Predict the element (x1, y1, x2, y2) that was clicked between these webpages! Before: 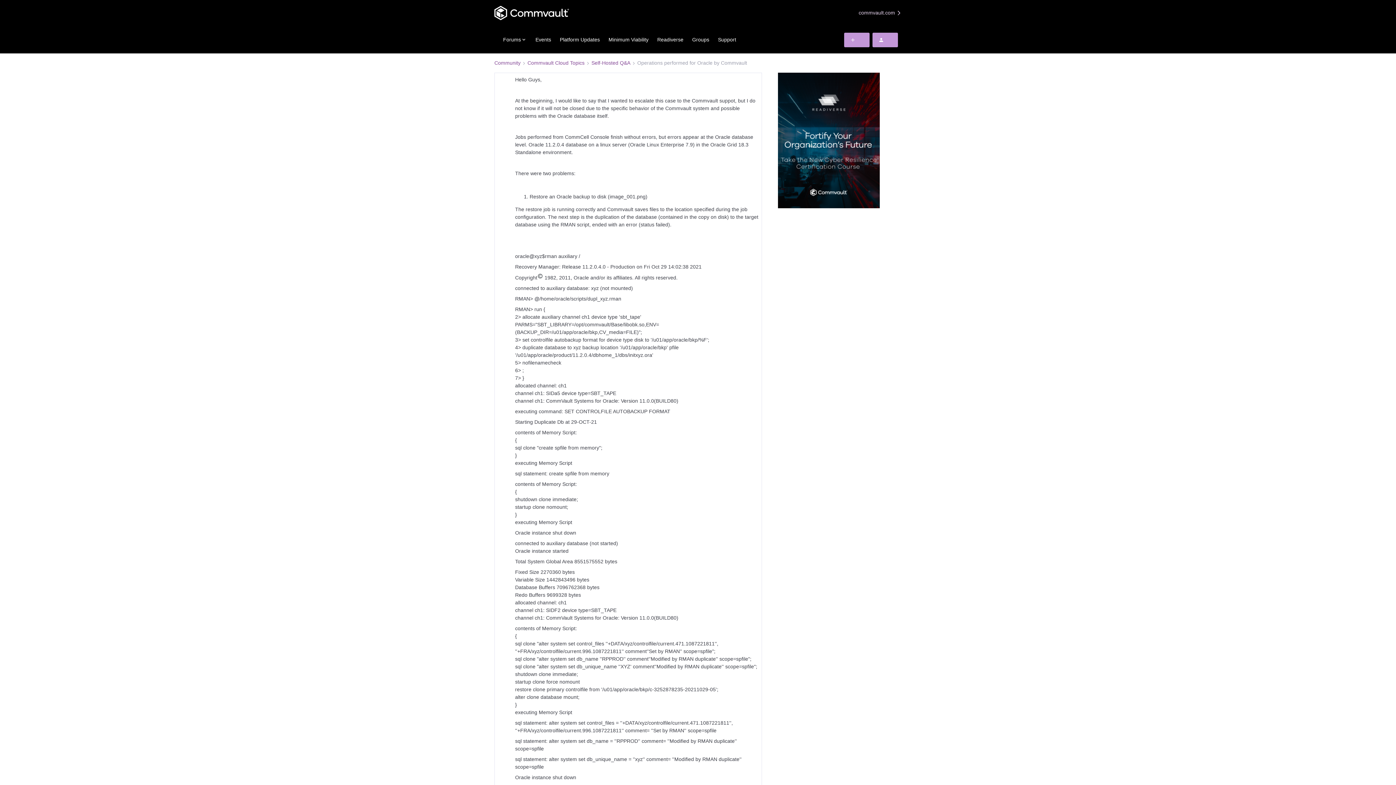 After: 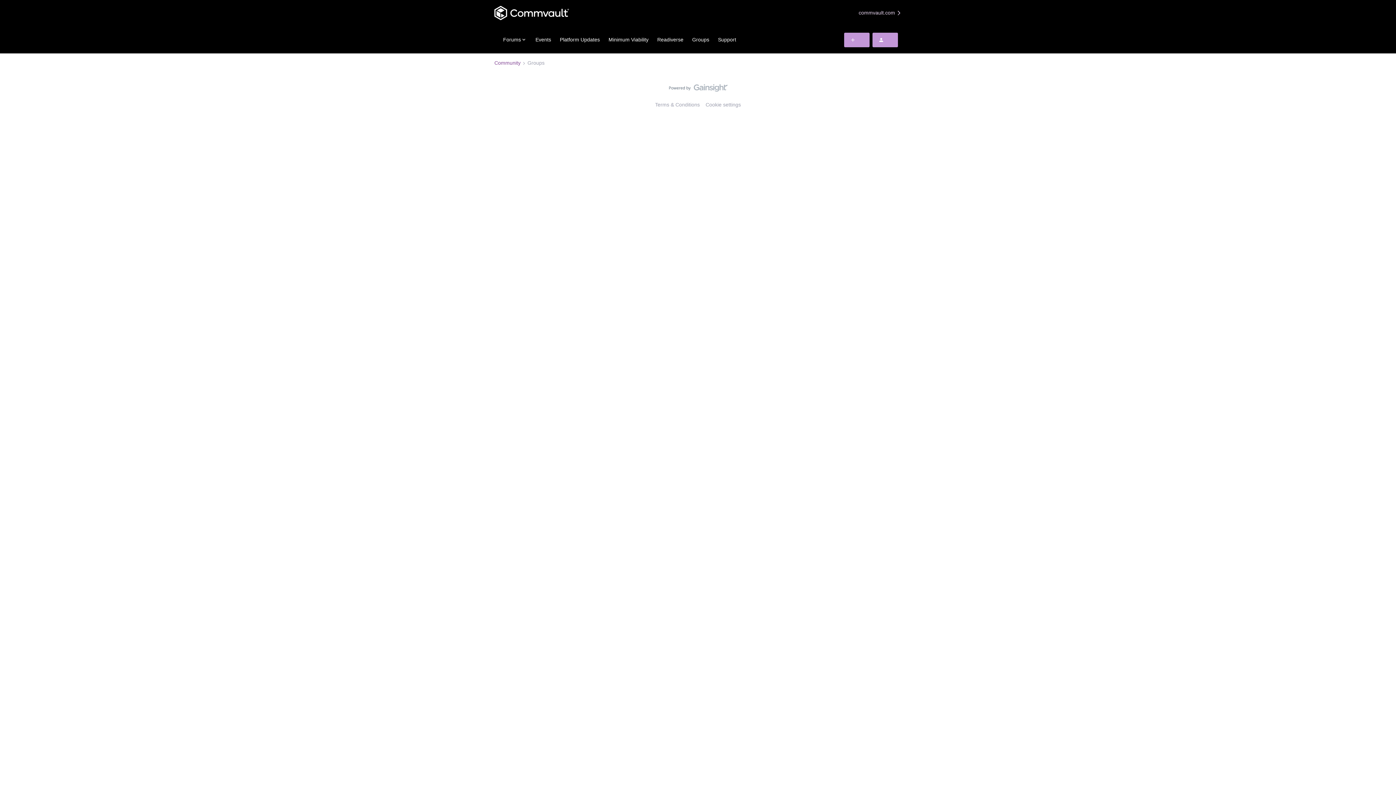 Action: label: Groups bbox: (692, 36, 709, 43)